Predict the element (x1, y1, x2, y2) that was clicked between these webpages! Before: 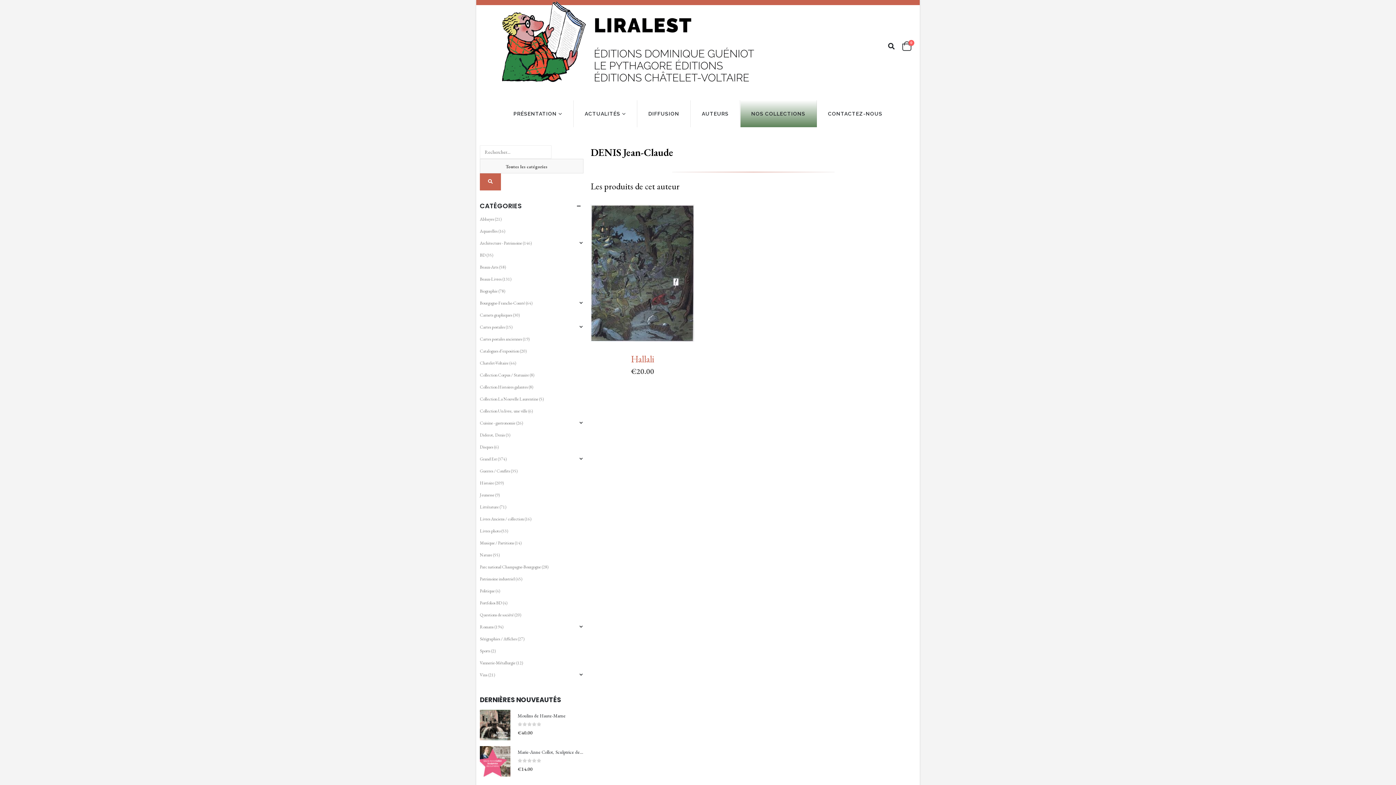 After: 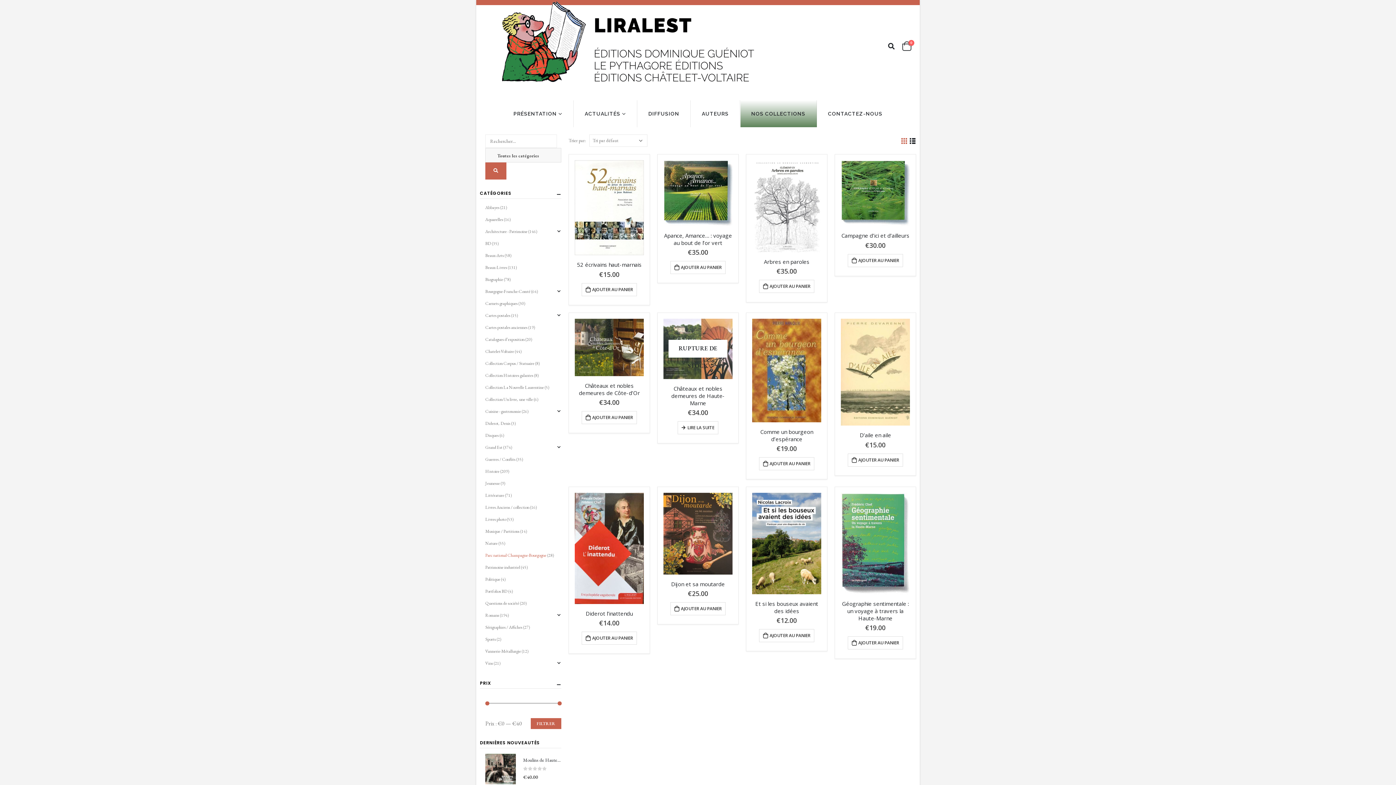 Action: label: Parc national Champagne-Bourgogne bbox: (480, 561, 541, 573)